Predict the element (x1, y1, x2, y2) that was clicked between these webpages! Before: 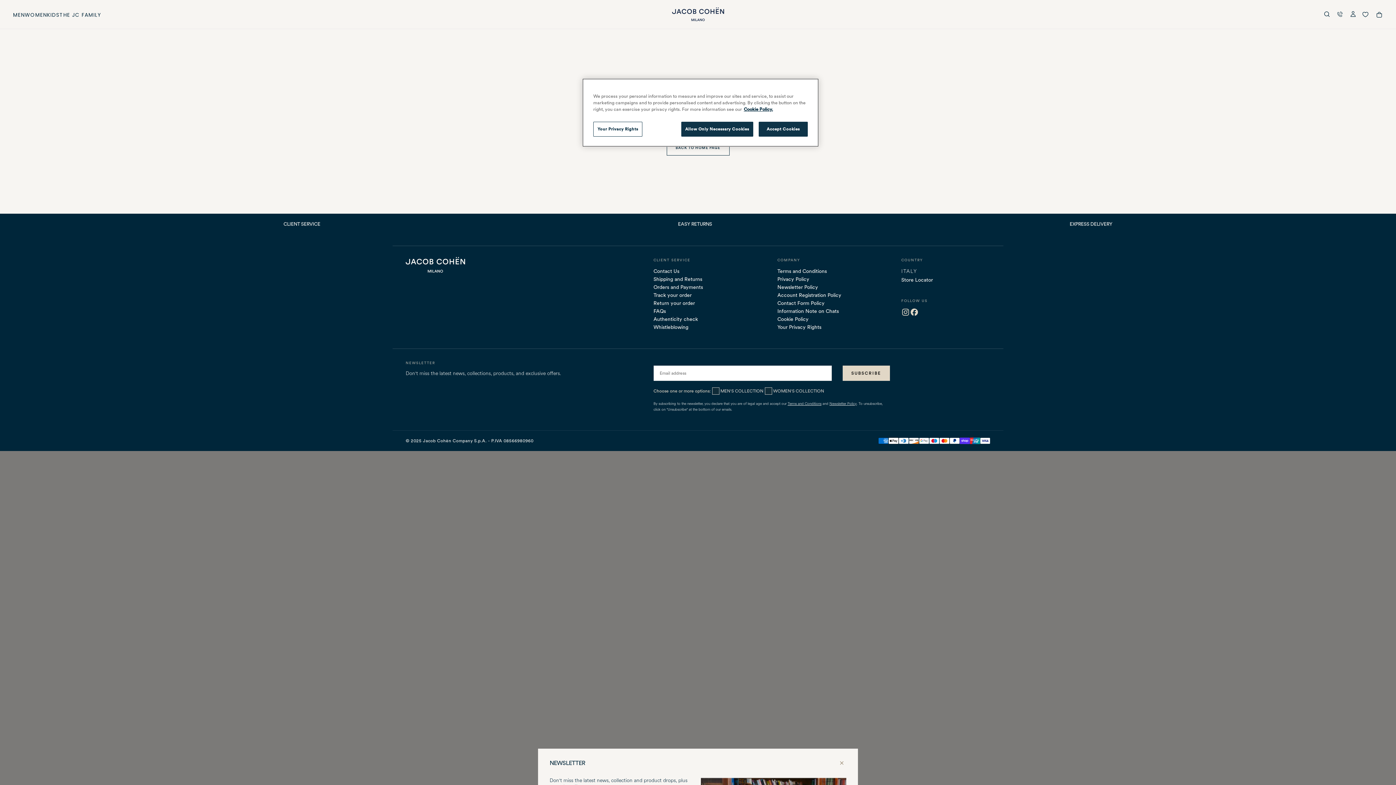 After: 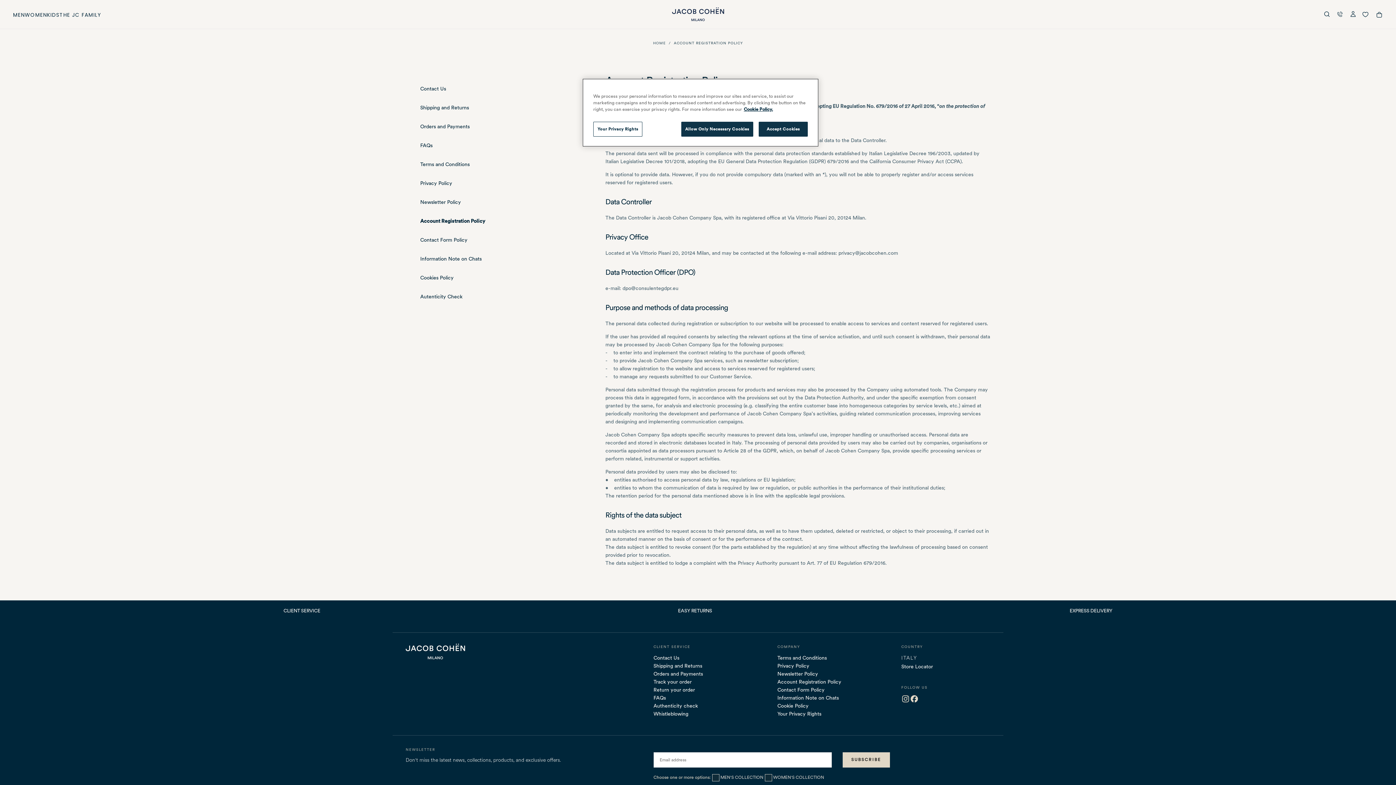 Action: label: Account Registration Policy bbox: (777, 291, 866, 299)